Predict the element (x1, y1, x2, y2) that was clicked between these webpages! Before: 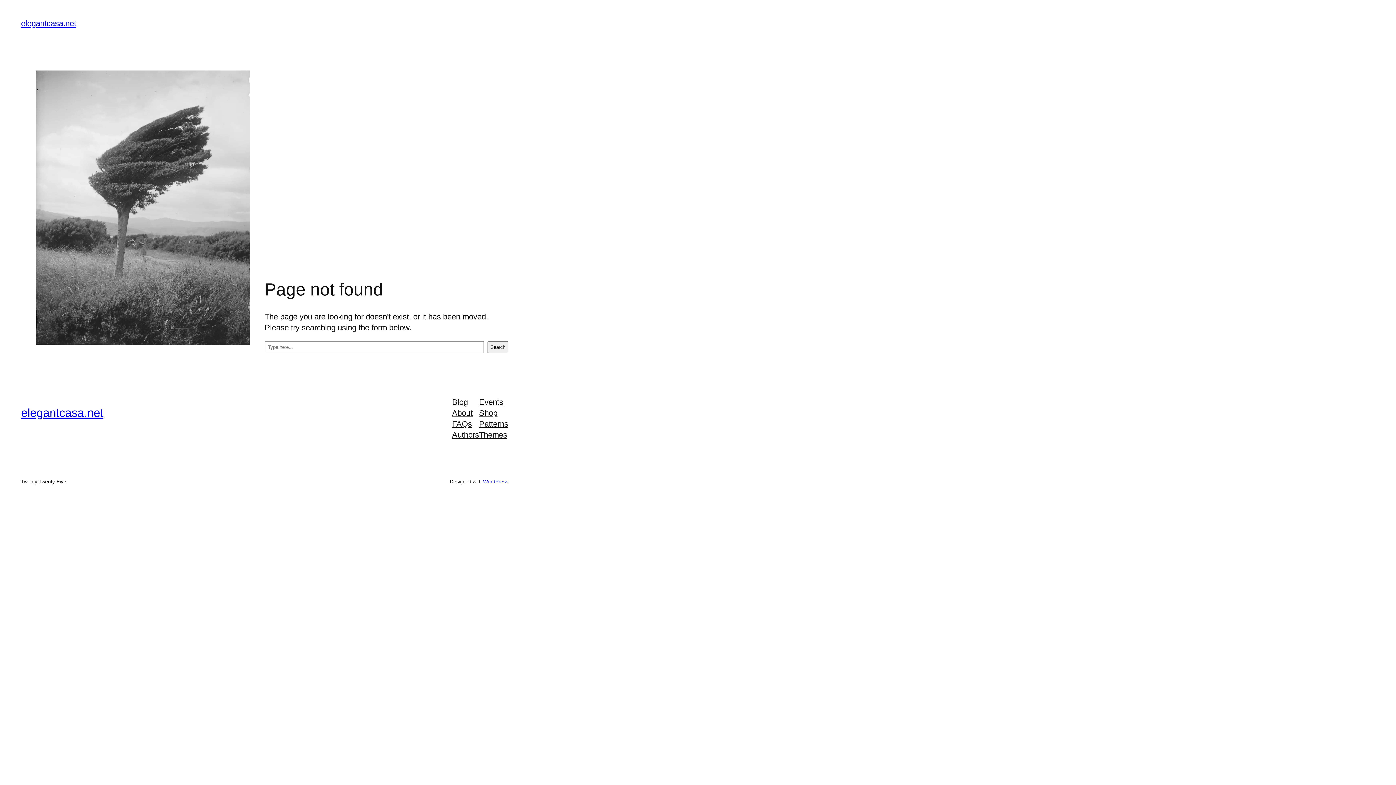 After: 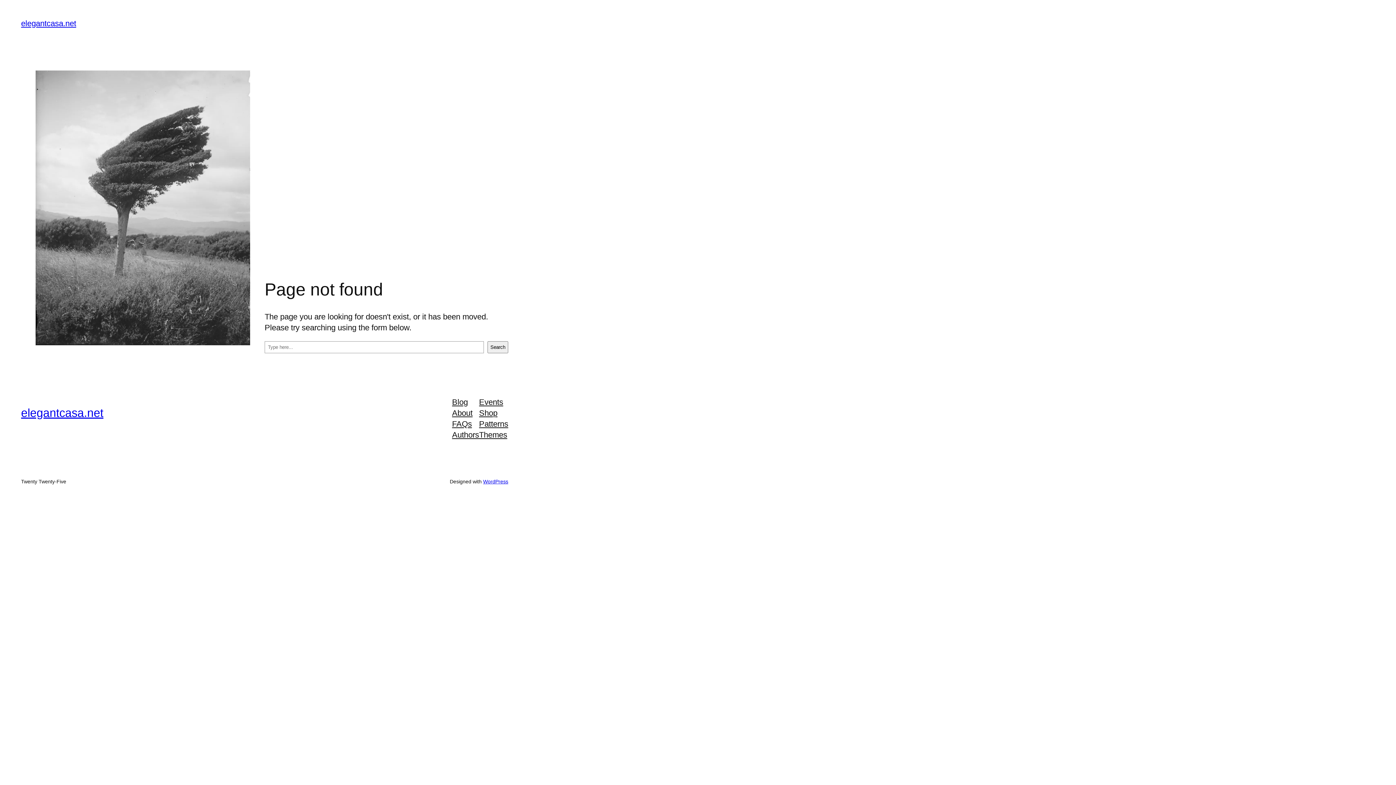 Action: bbox: (479, 429, 507, 440) label: Themes